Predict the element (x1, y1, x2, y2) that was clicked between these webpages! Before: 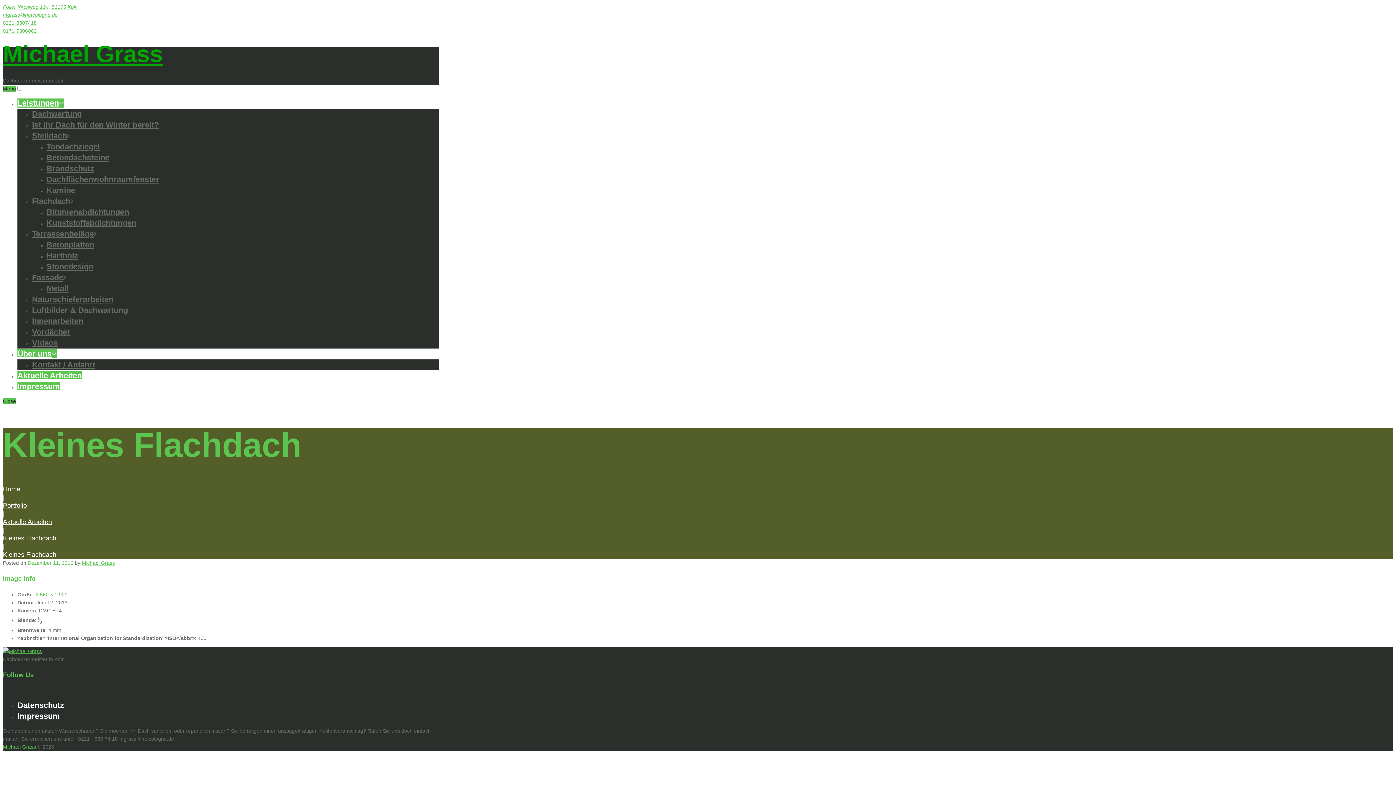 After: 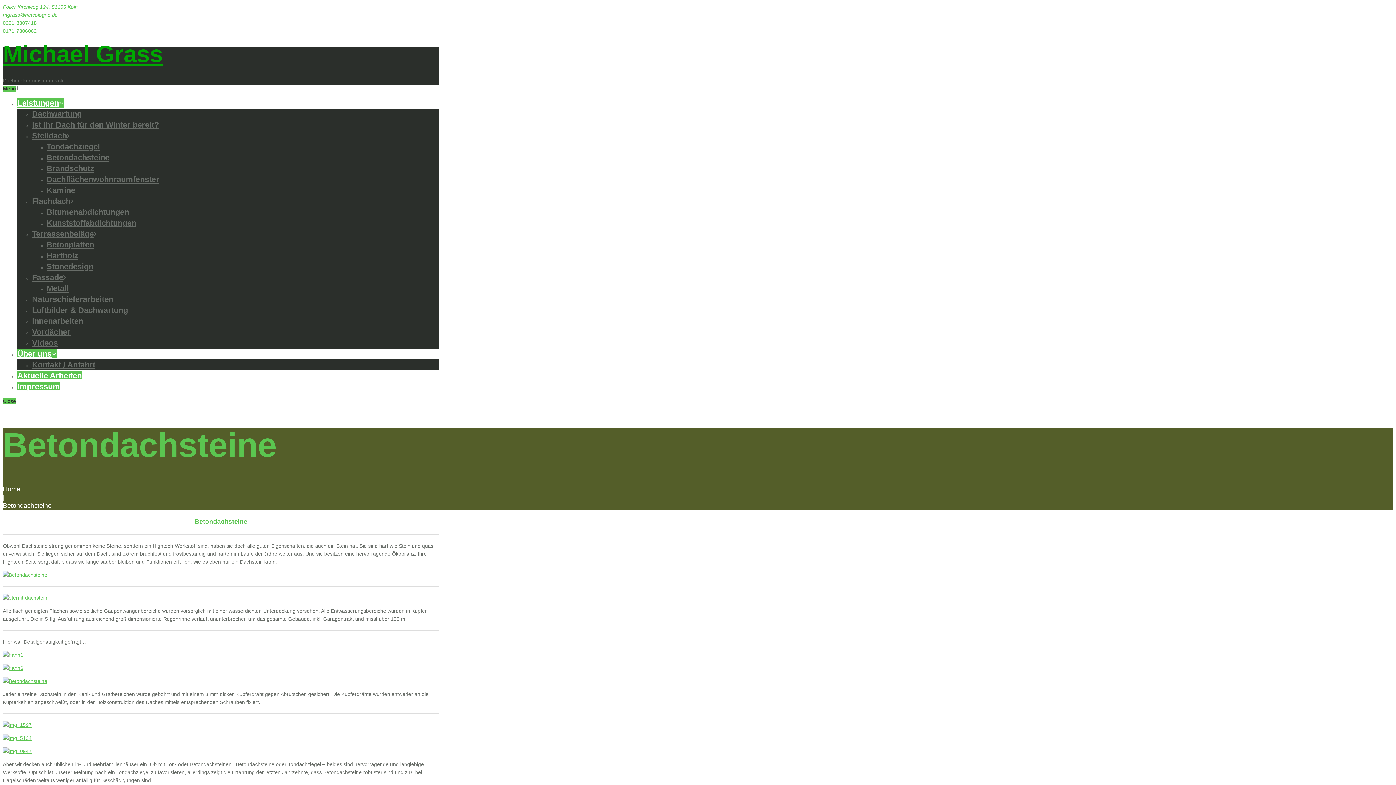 Action: bbox: (46, 153, 109, 162) label: Betondachsteine